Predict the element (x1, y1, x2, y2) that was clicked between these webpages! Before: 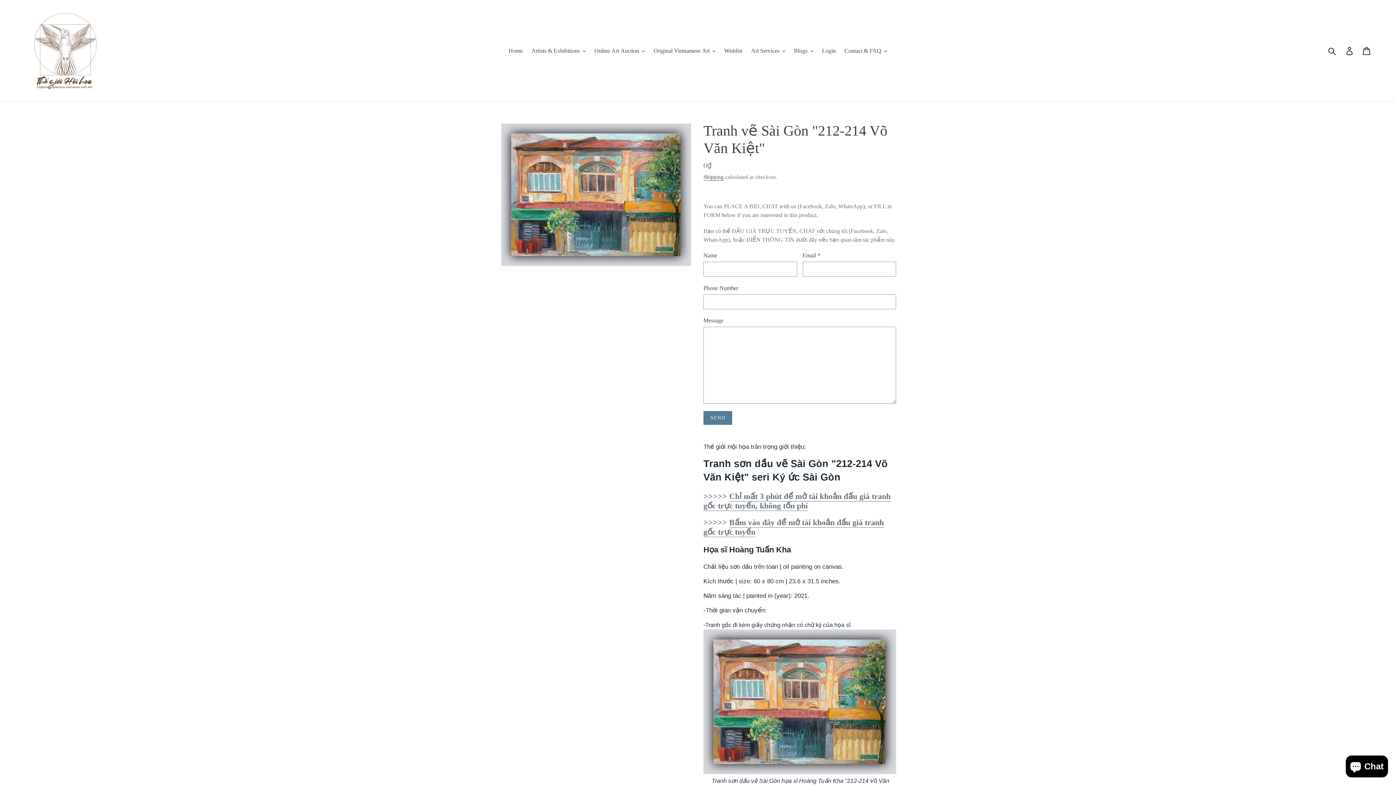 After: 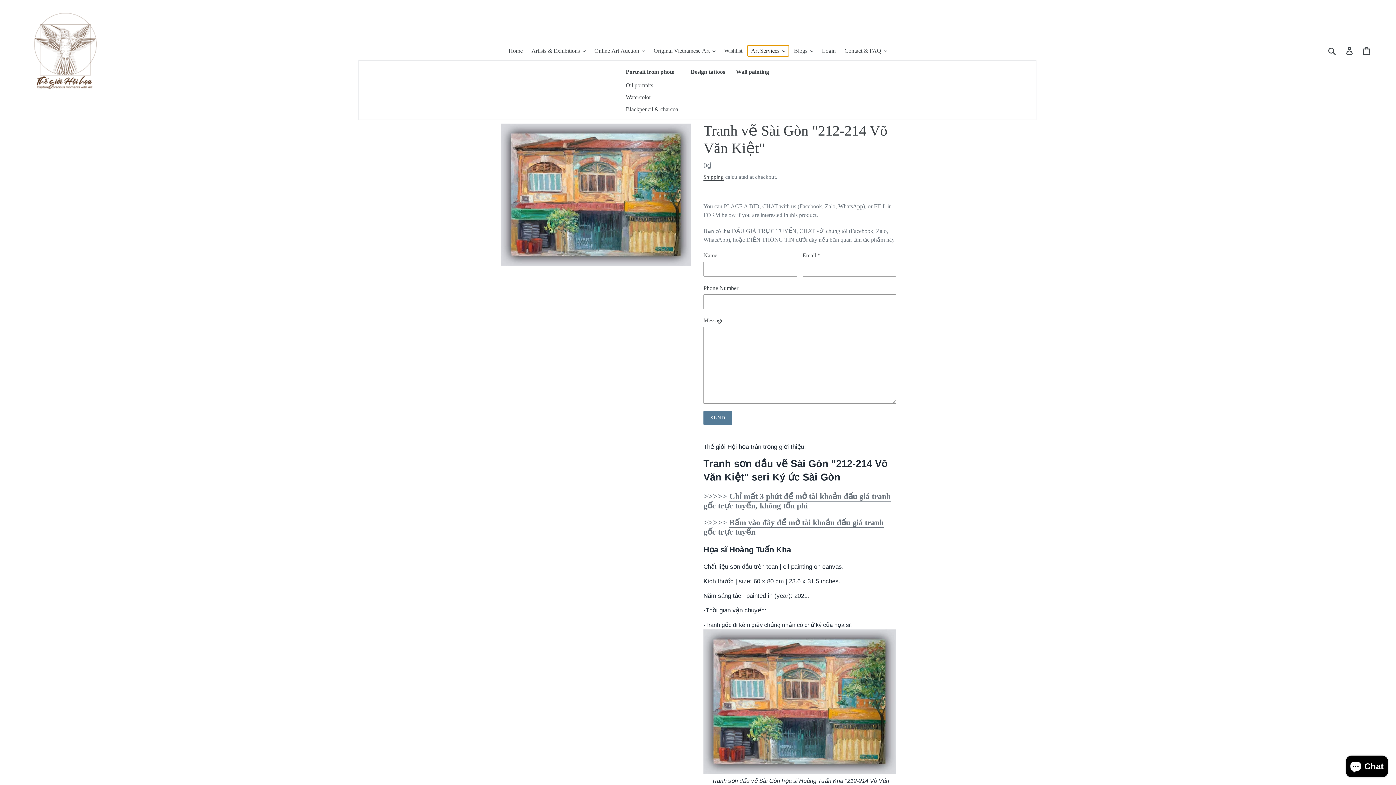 Action: label: Art Services bbox: (747, 45, 789, 56)